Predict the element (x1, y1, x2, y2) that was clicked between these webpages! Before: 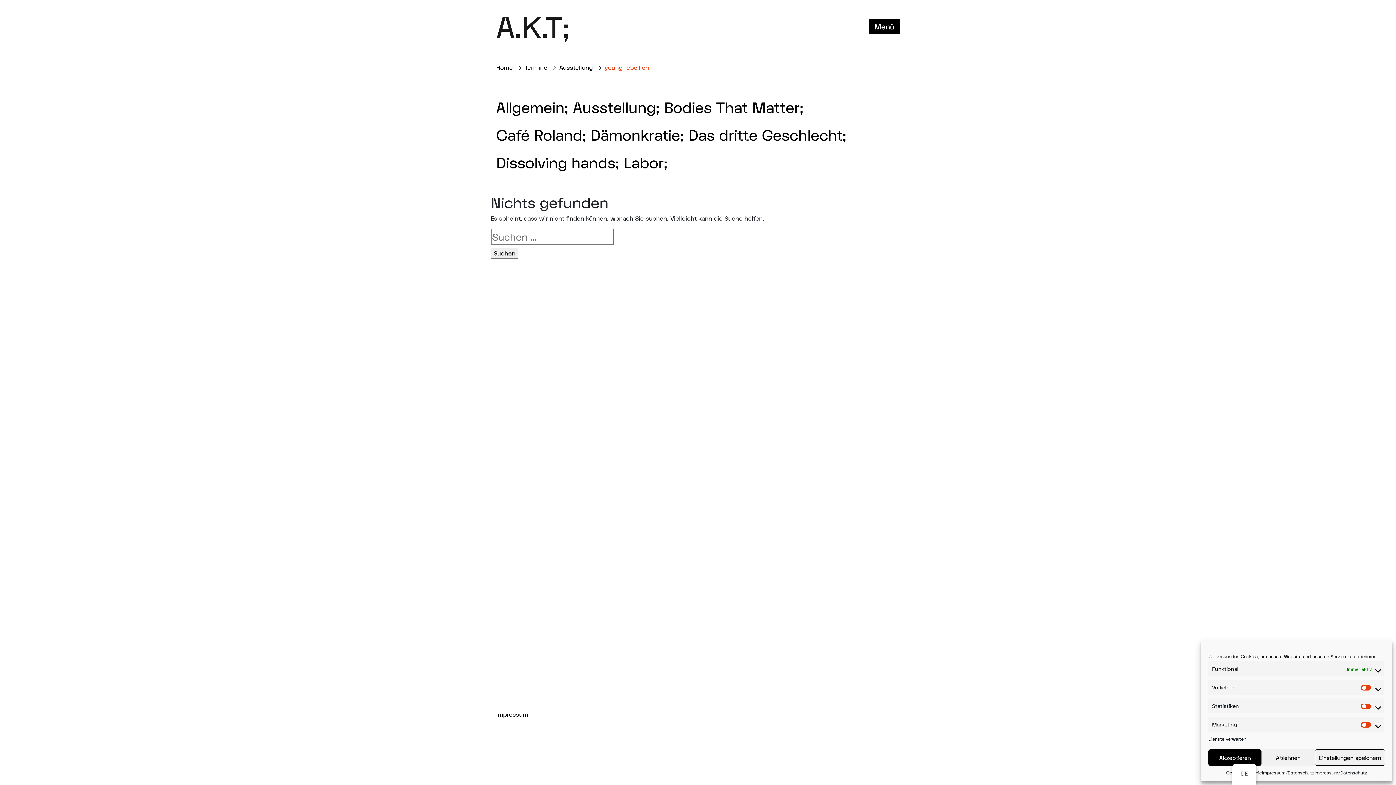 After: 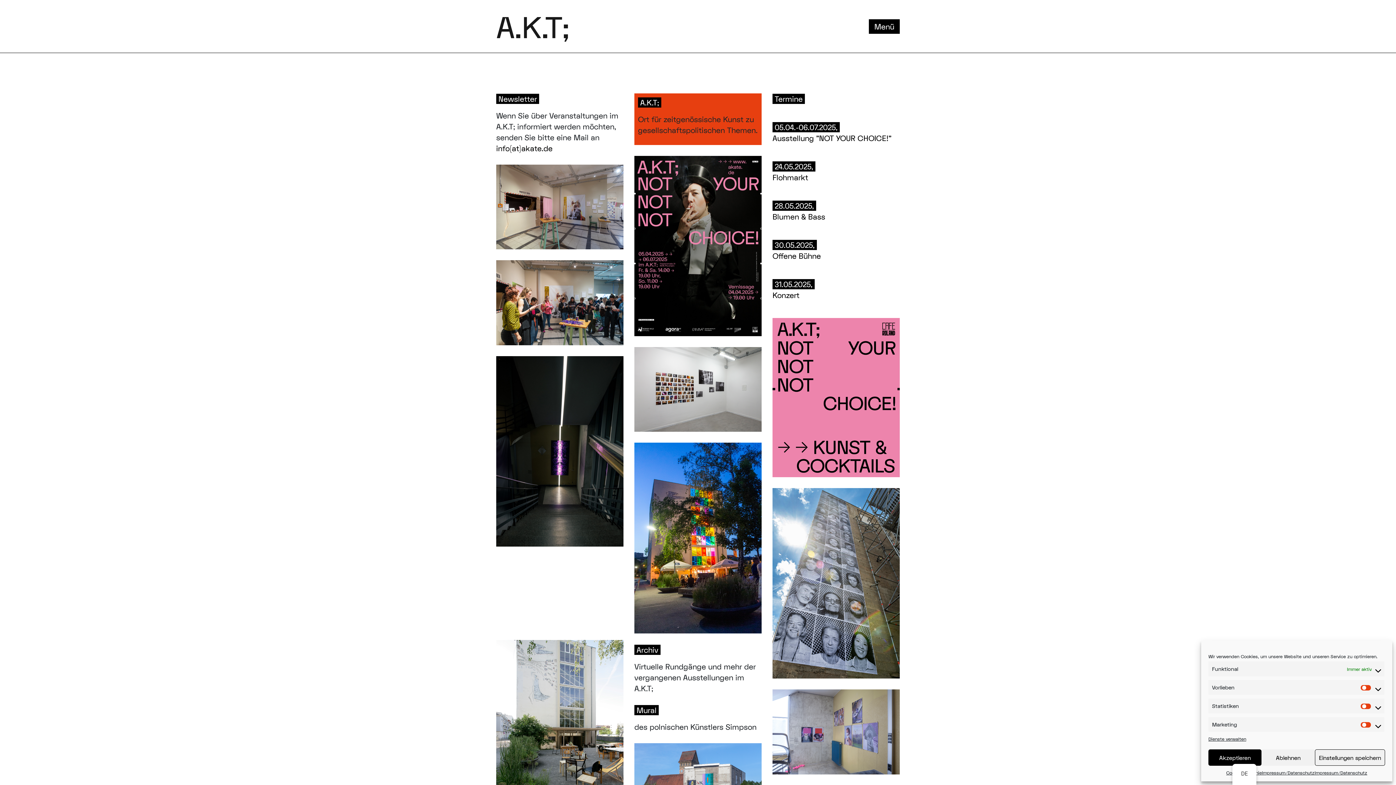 Action: bbox: (496, 2, 569, 50) label: A.K.T;